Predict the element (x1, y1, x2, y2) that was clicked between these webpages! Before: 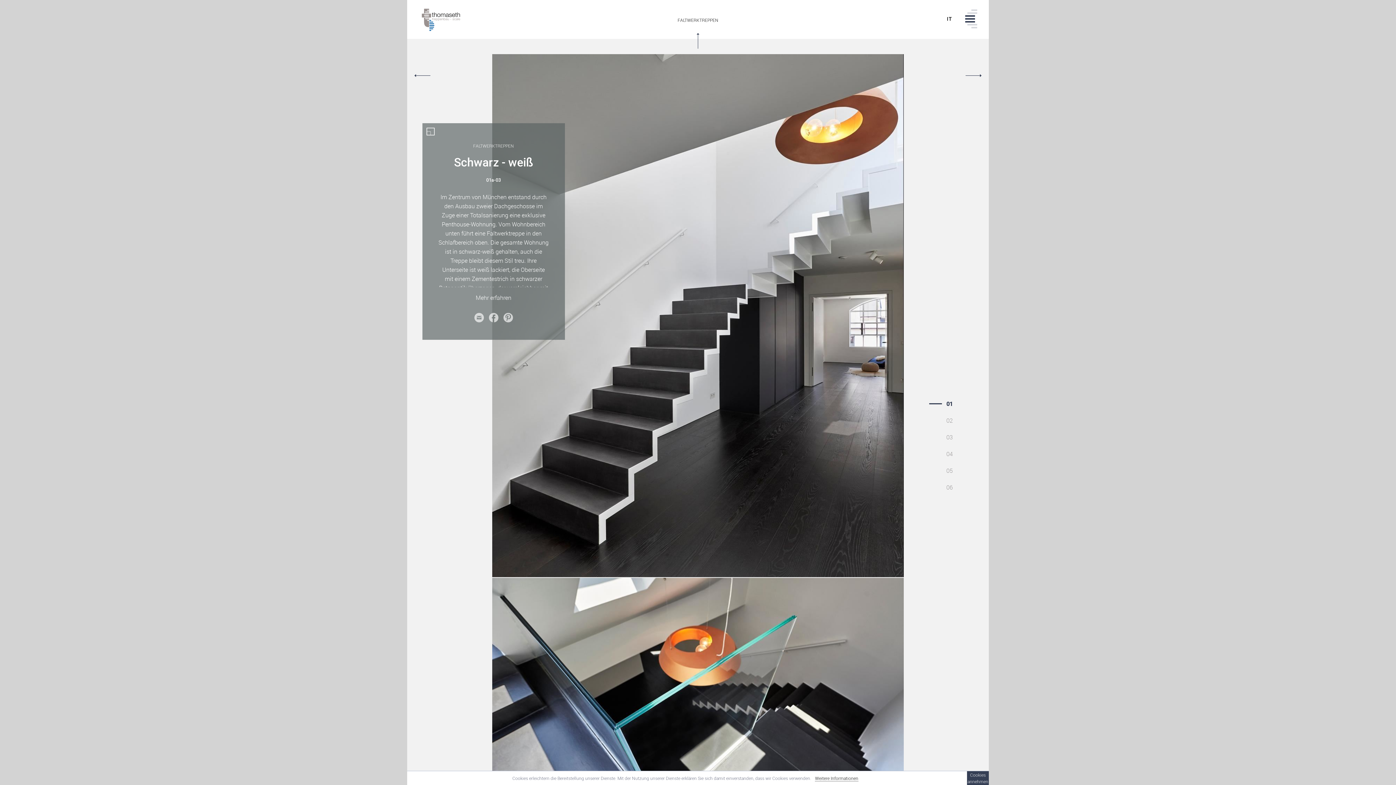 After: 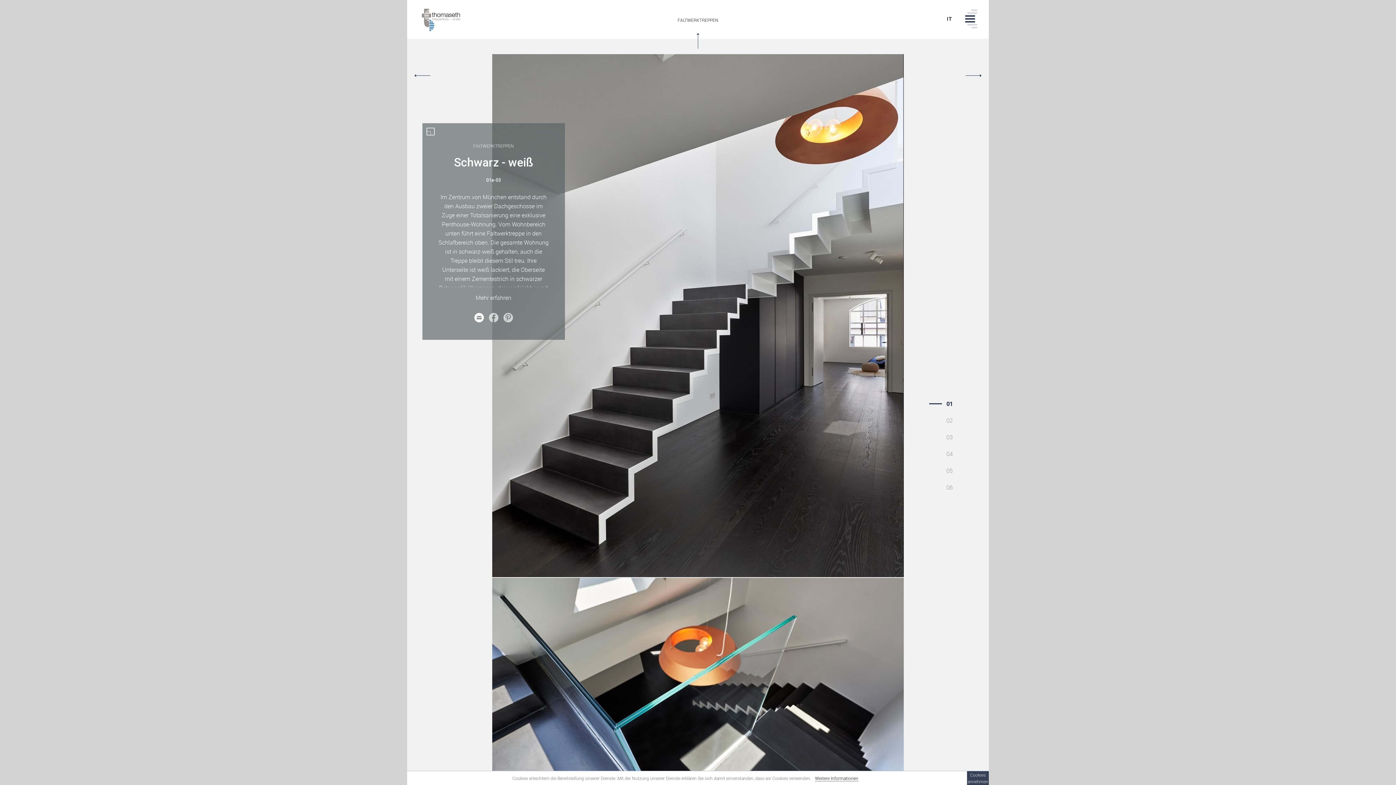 Action: bbox: (474, 313, 483, 322)